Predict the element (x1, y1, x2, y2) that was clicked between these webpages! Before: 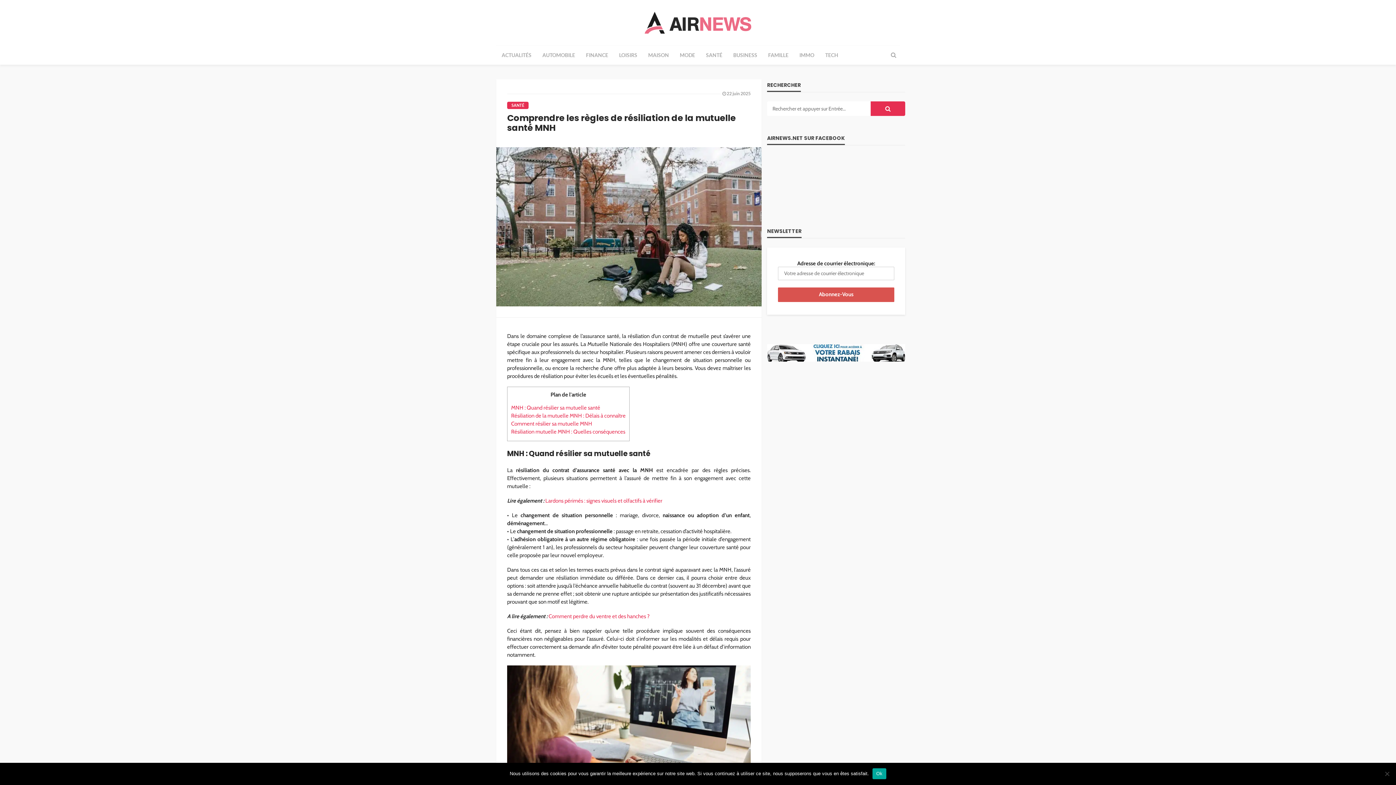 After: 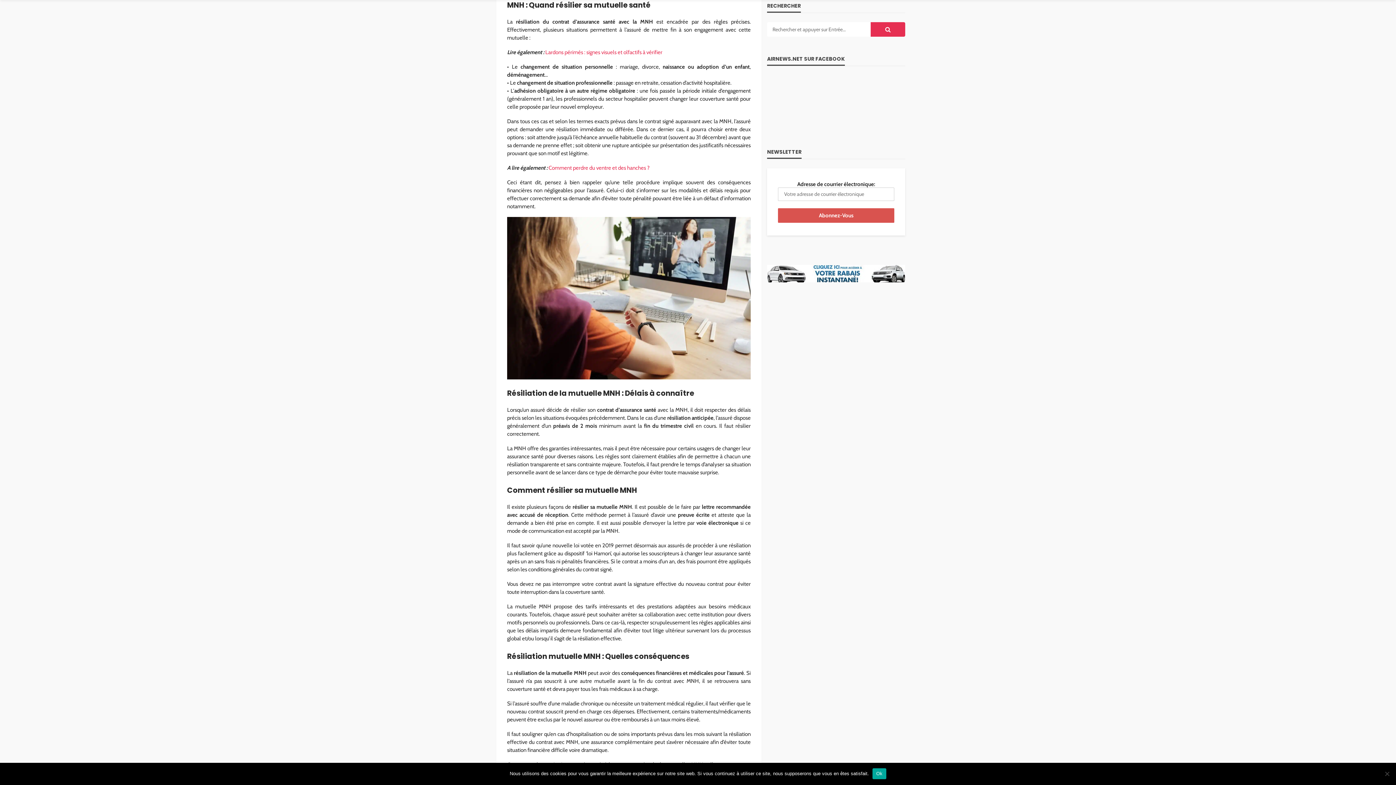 Action: bbox: (511, 404, 600, 411) label: MNH : Quand résilier sa mutuelle santé